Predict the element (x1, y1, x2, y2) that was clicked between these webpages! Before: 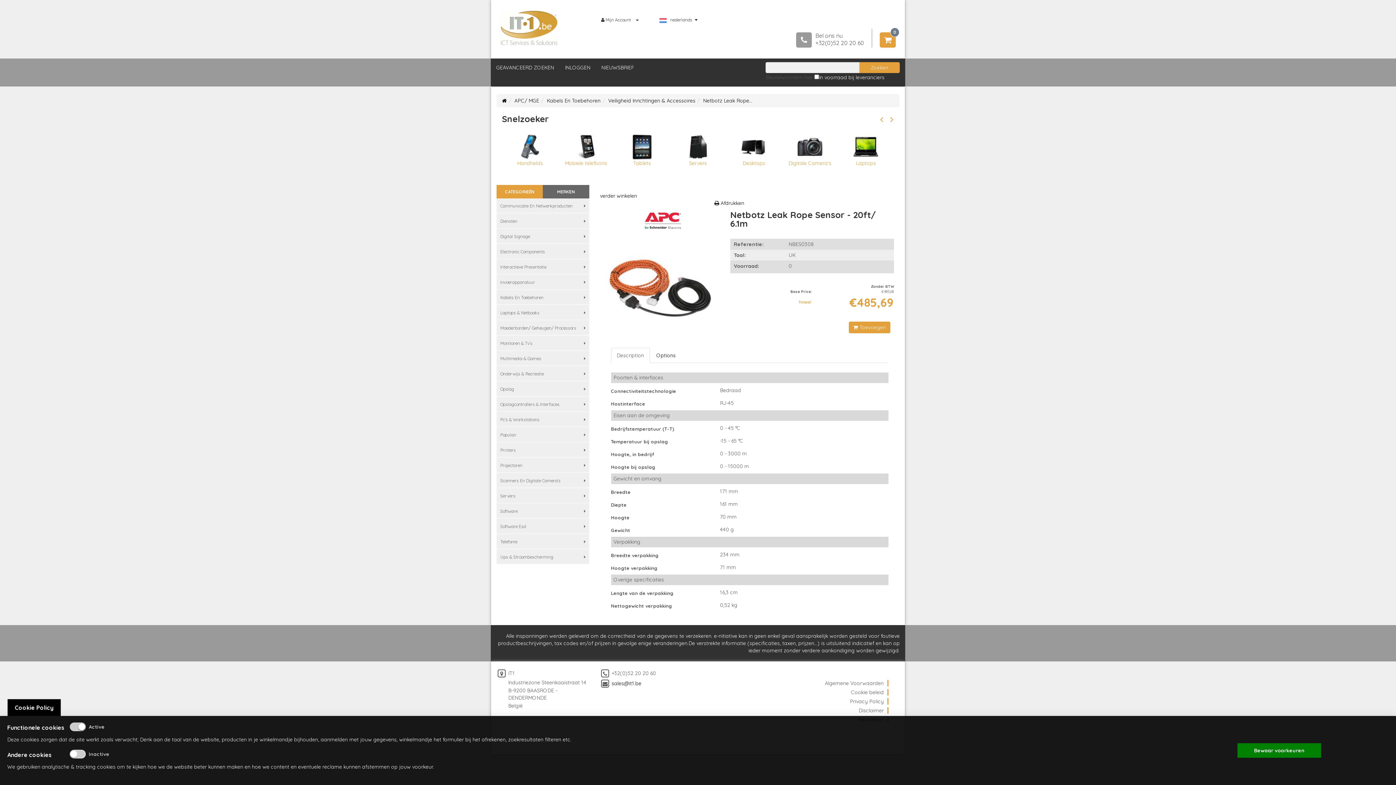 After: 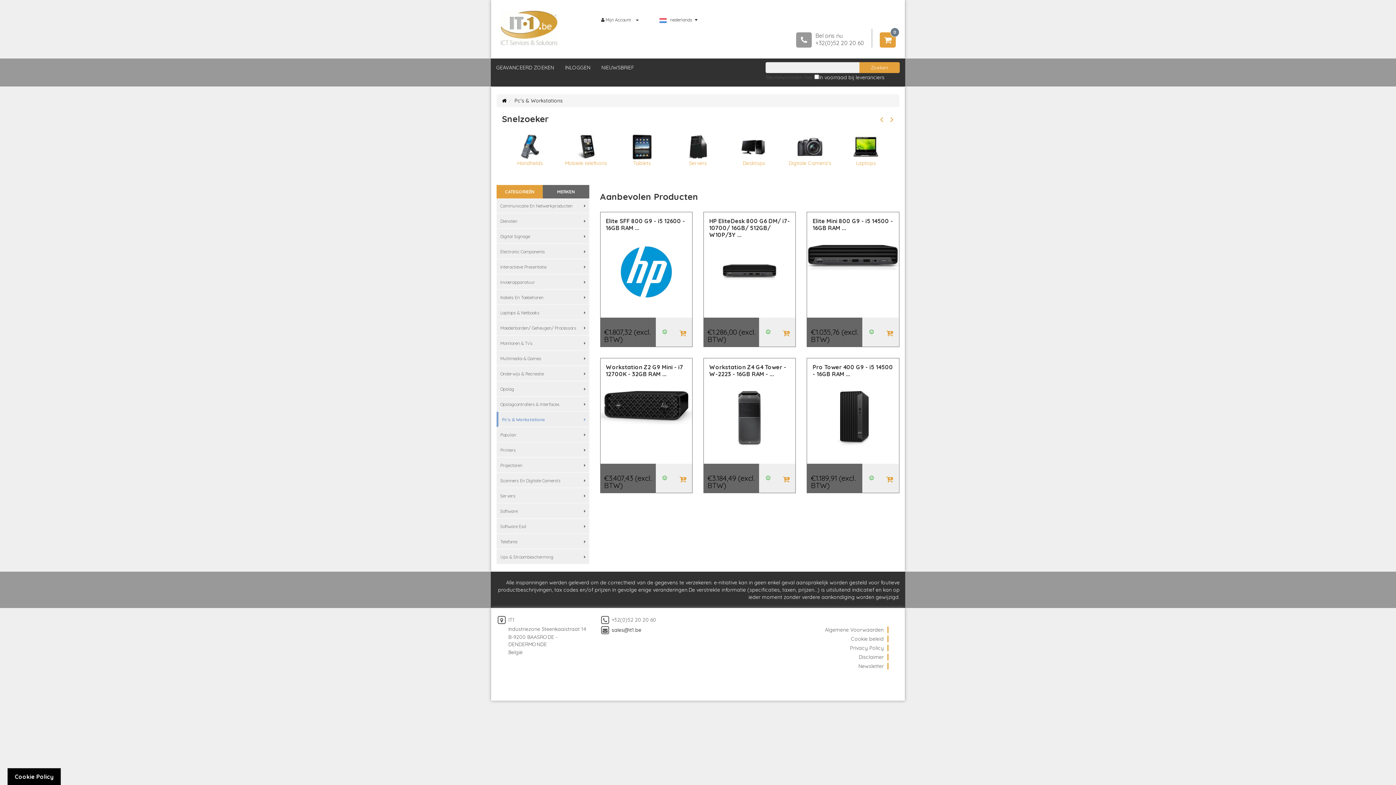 Action: bbox: (496, 412, 589, 427) label: Pc's & Workstations